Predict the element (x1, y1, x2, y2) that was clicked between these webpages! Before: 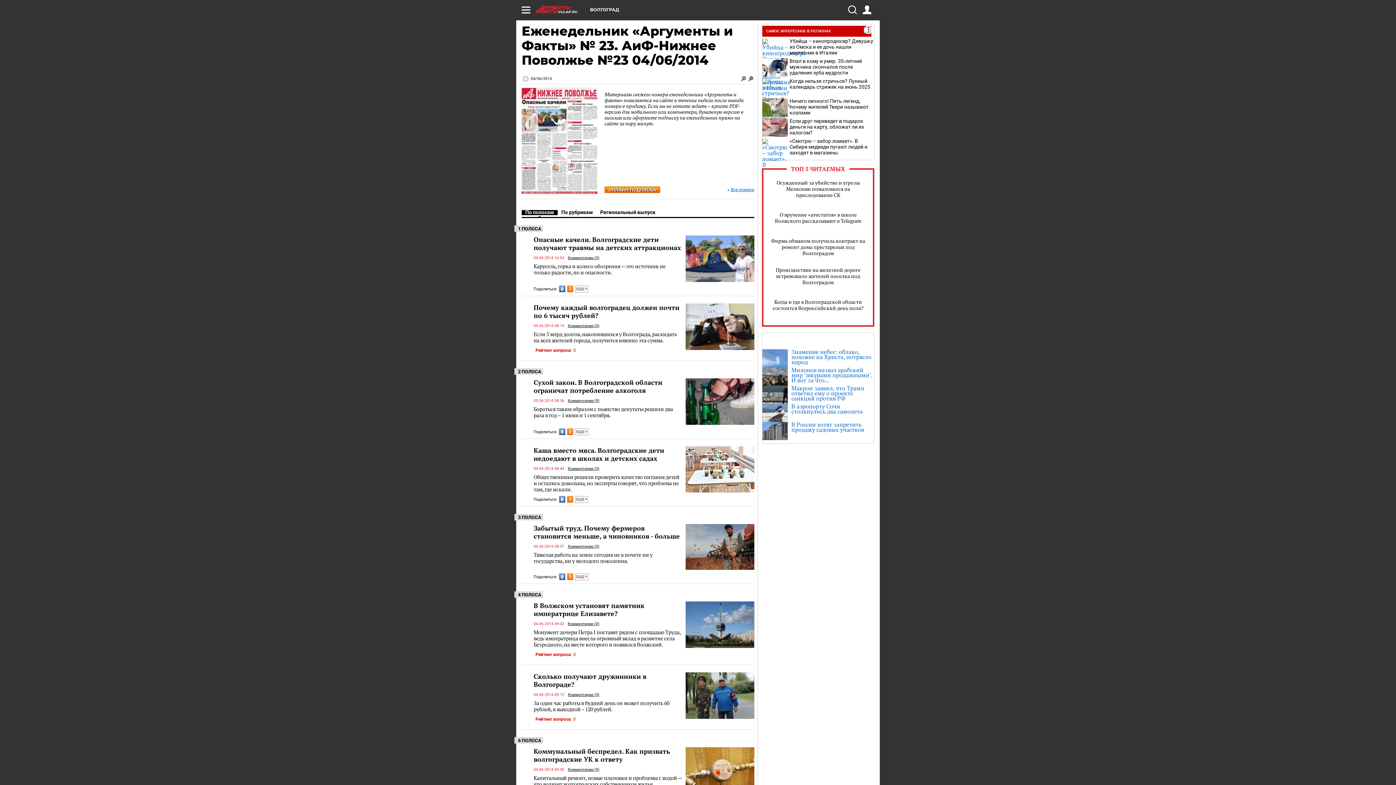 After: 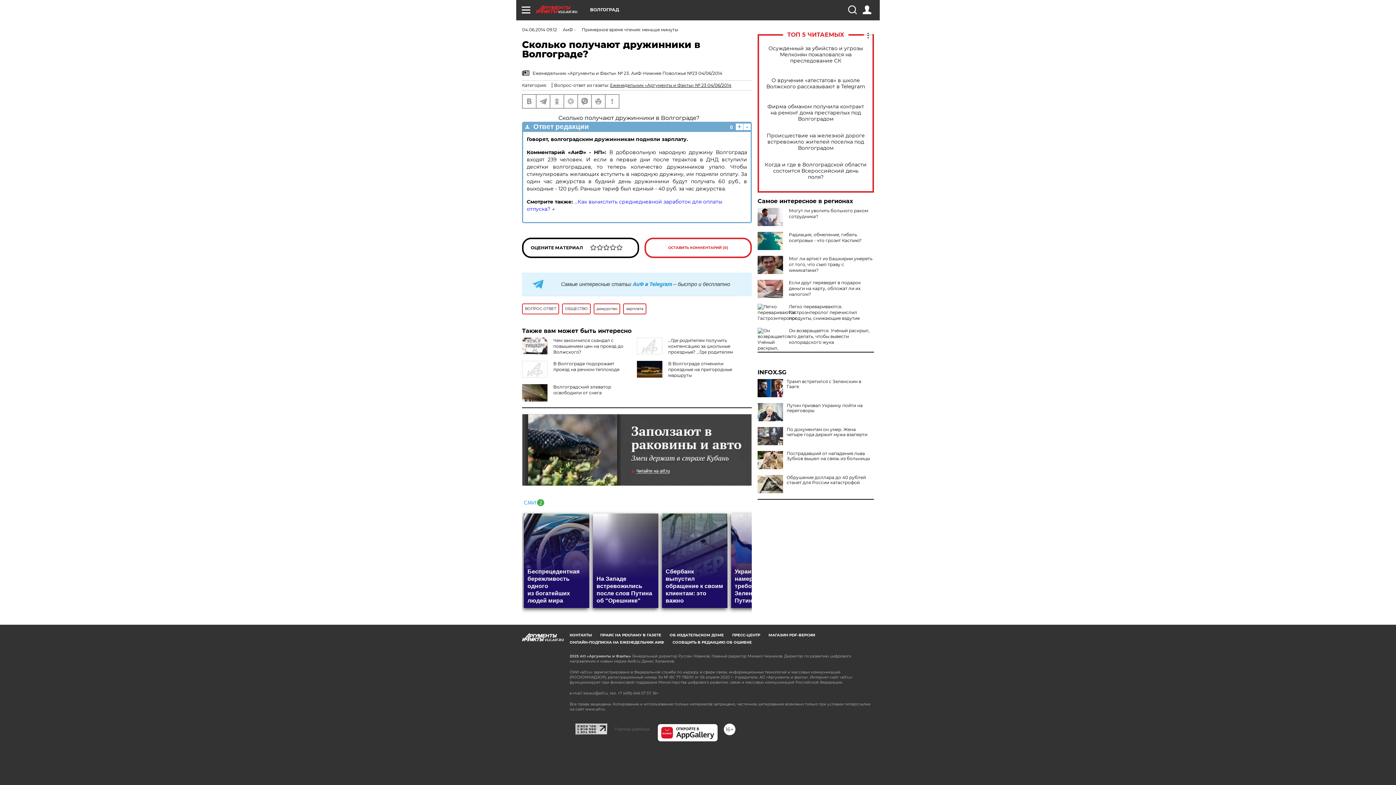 Action: label: Сколько получают дружинники в Волгограде? bbox: (533, 672, 646, 689)